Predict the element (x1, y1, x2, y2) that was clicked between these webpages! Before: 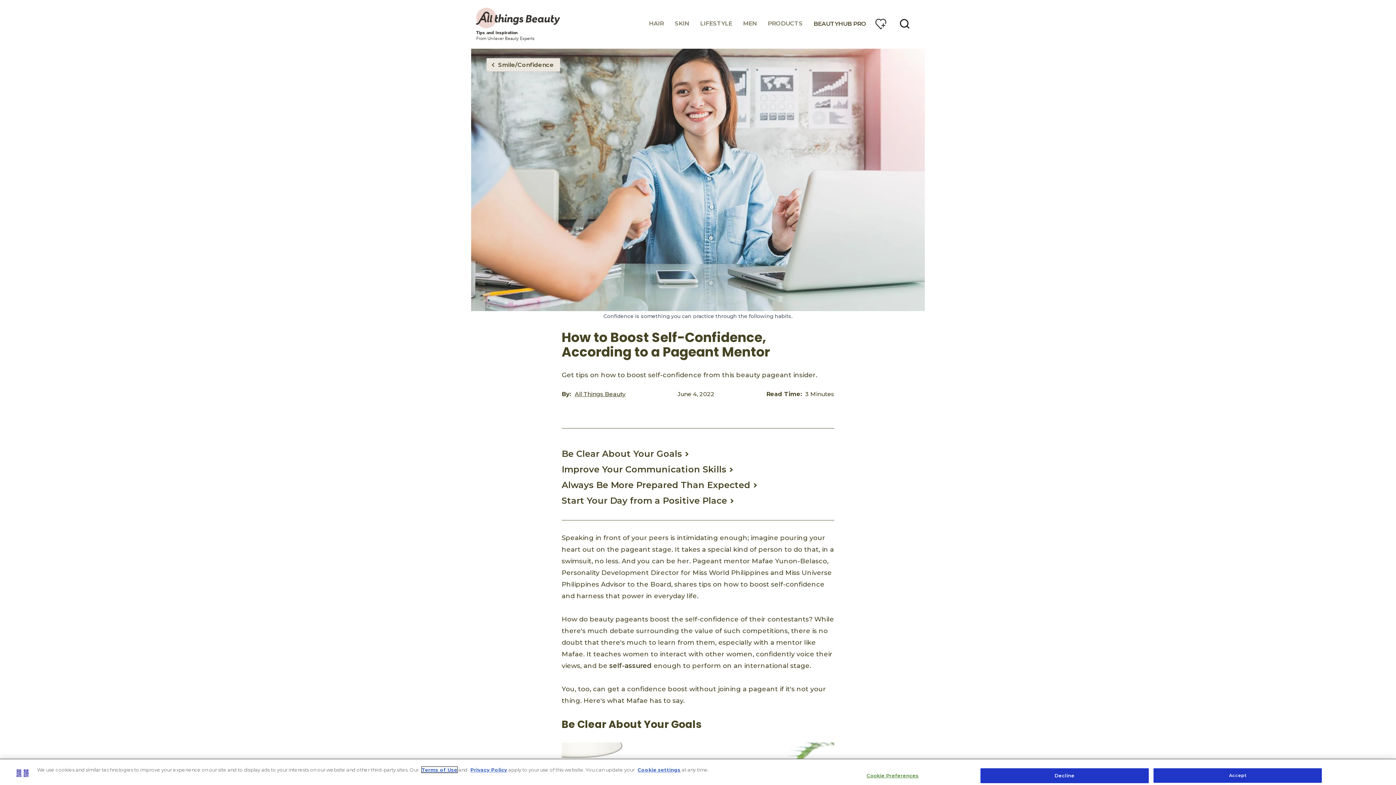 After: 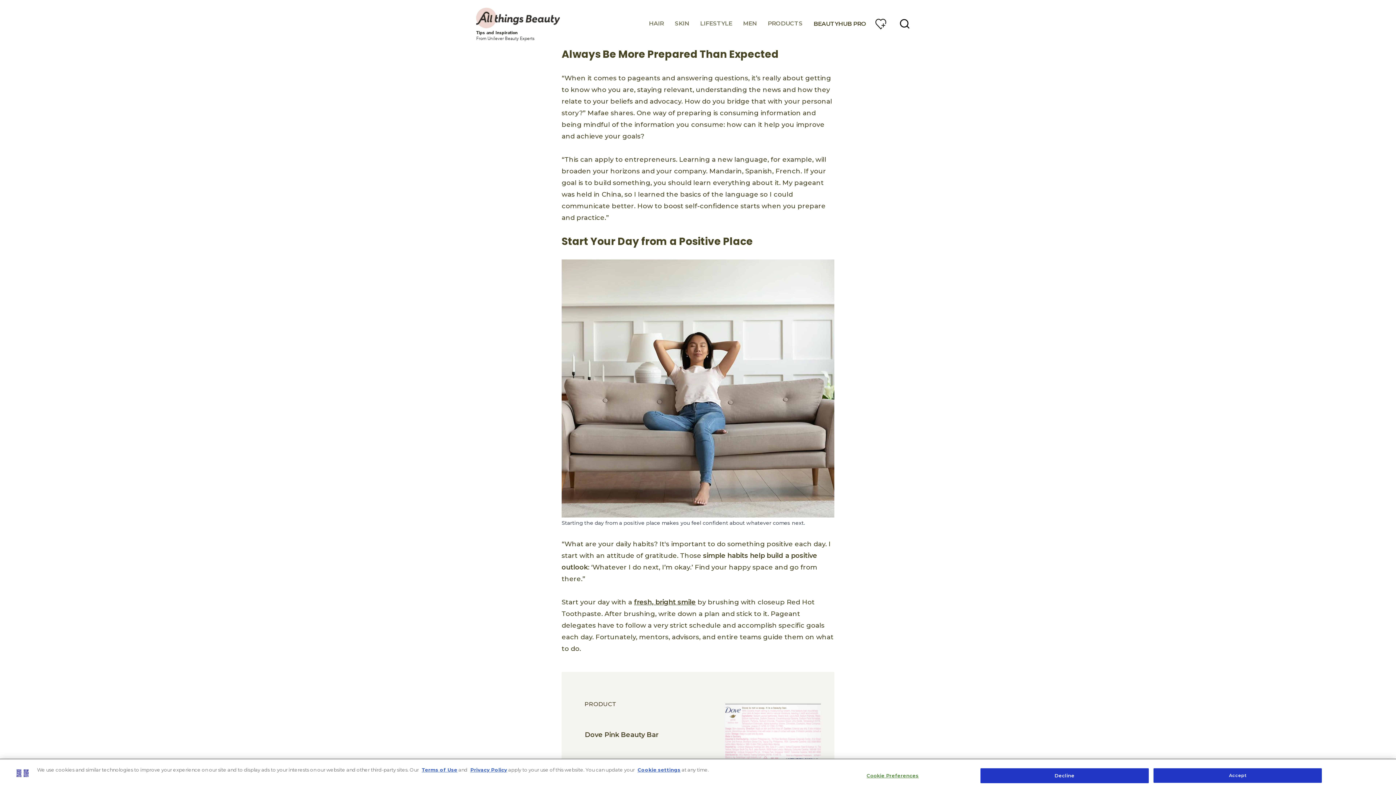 Action: label: Always Be More Prepared Than Expected bbox: (561, 477, 753, 493)